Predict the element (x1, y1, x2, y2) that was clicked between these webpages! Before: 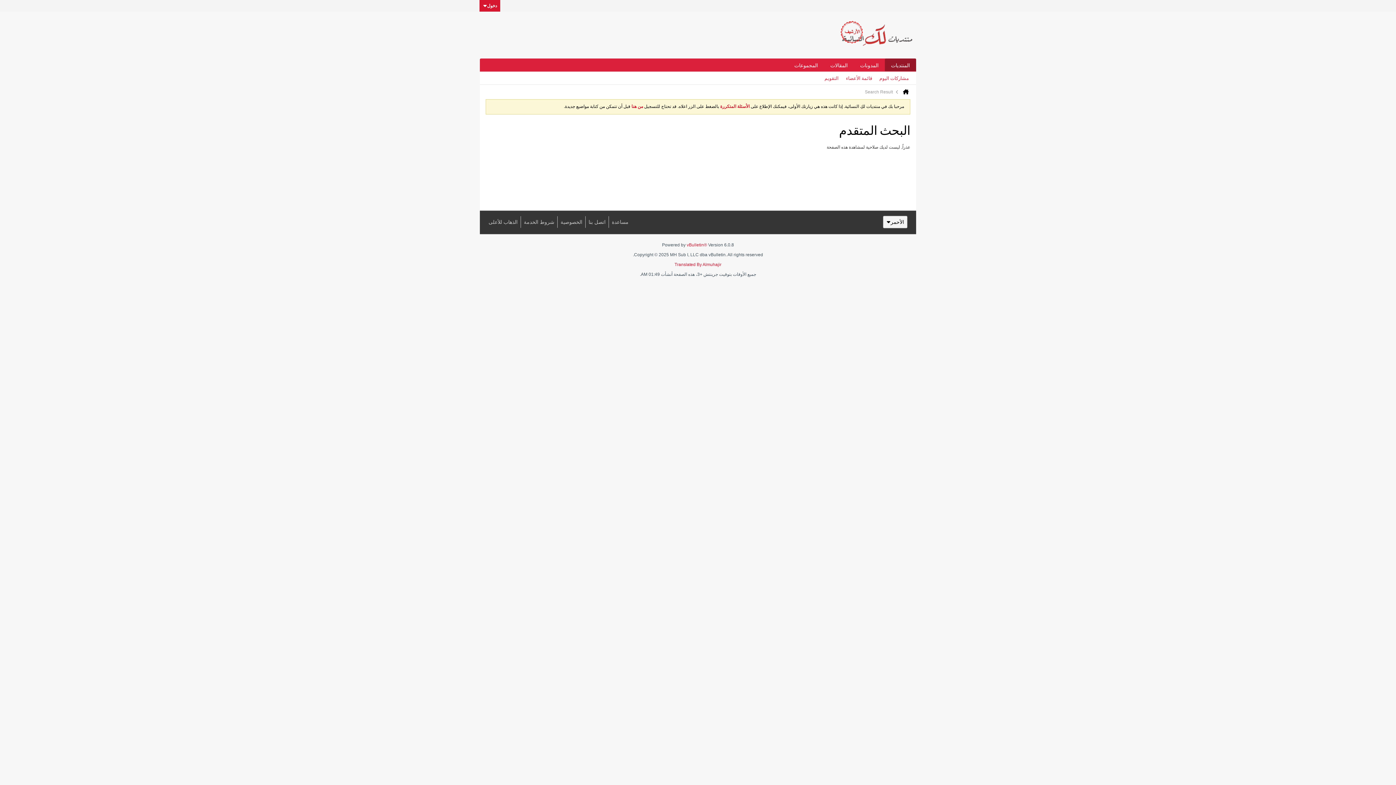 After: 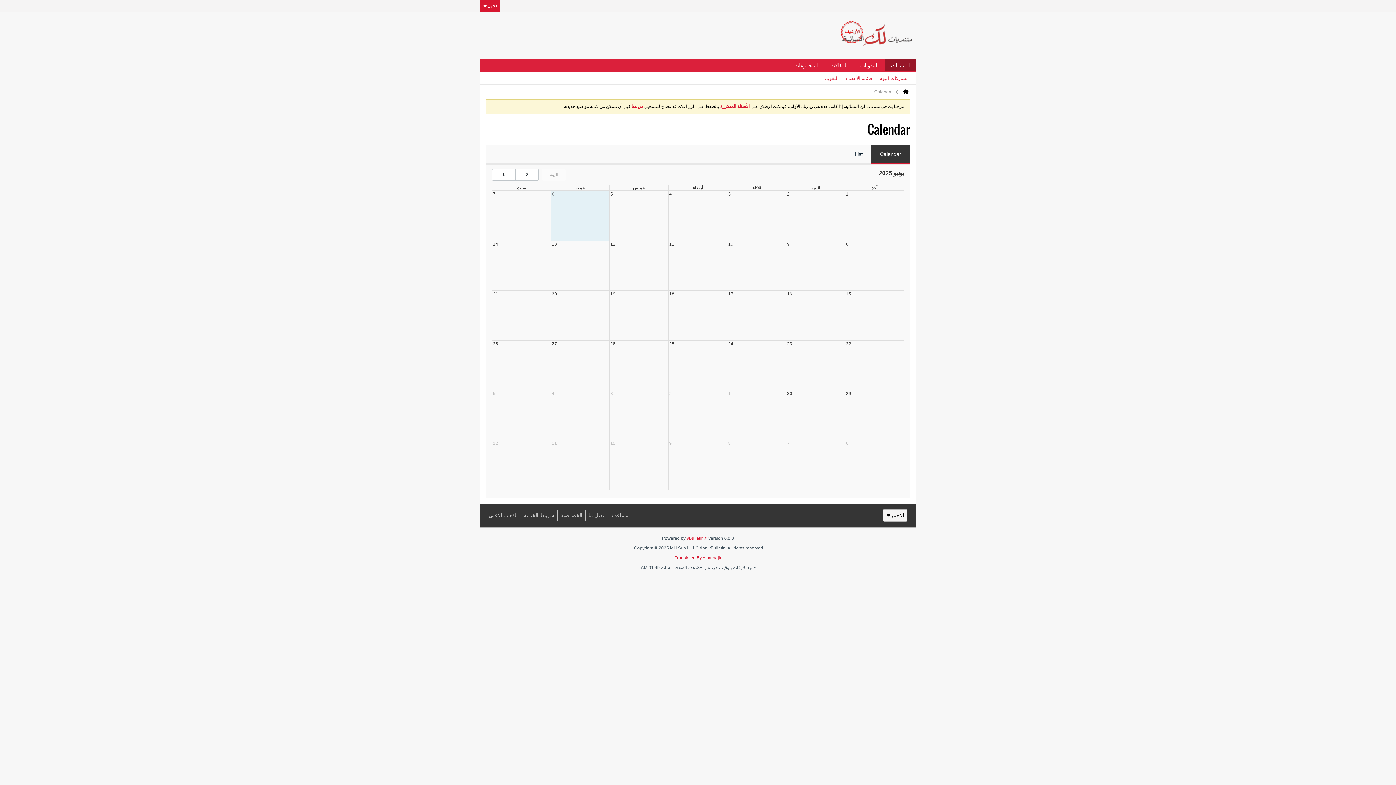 Action: bbox: (824, 71, 838, 84) label: التقويم